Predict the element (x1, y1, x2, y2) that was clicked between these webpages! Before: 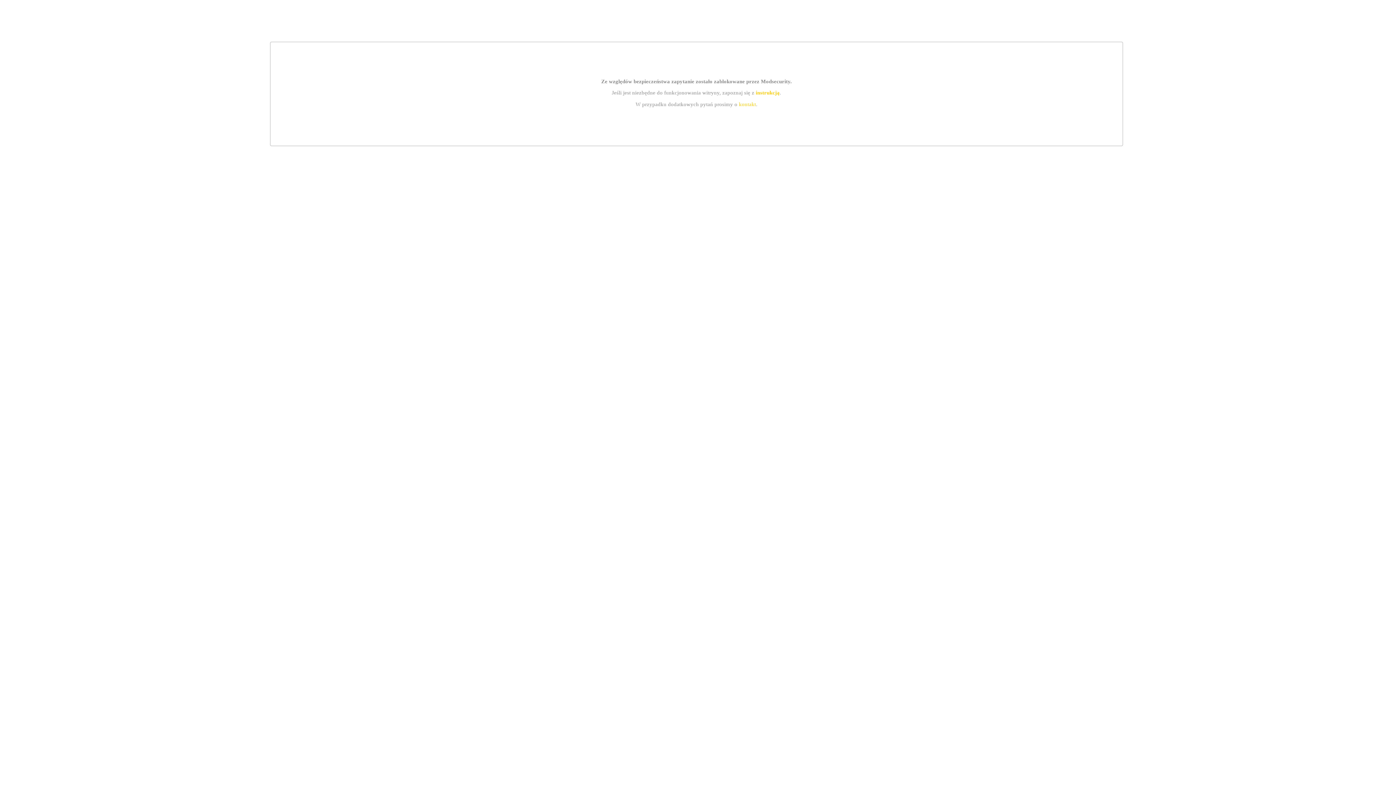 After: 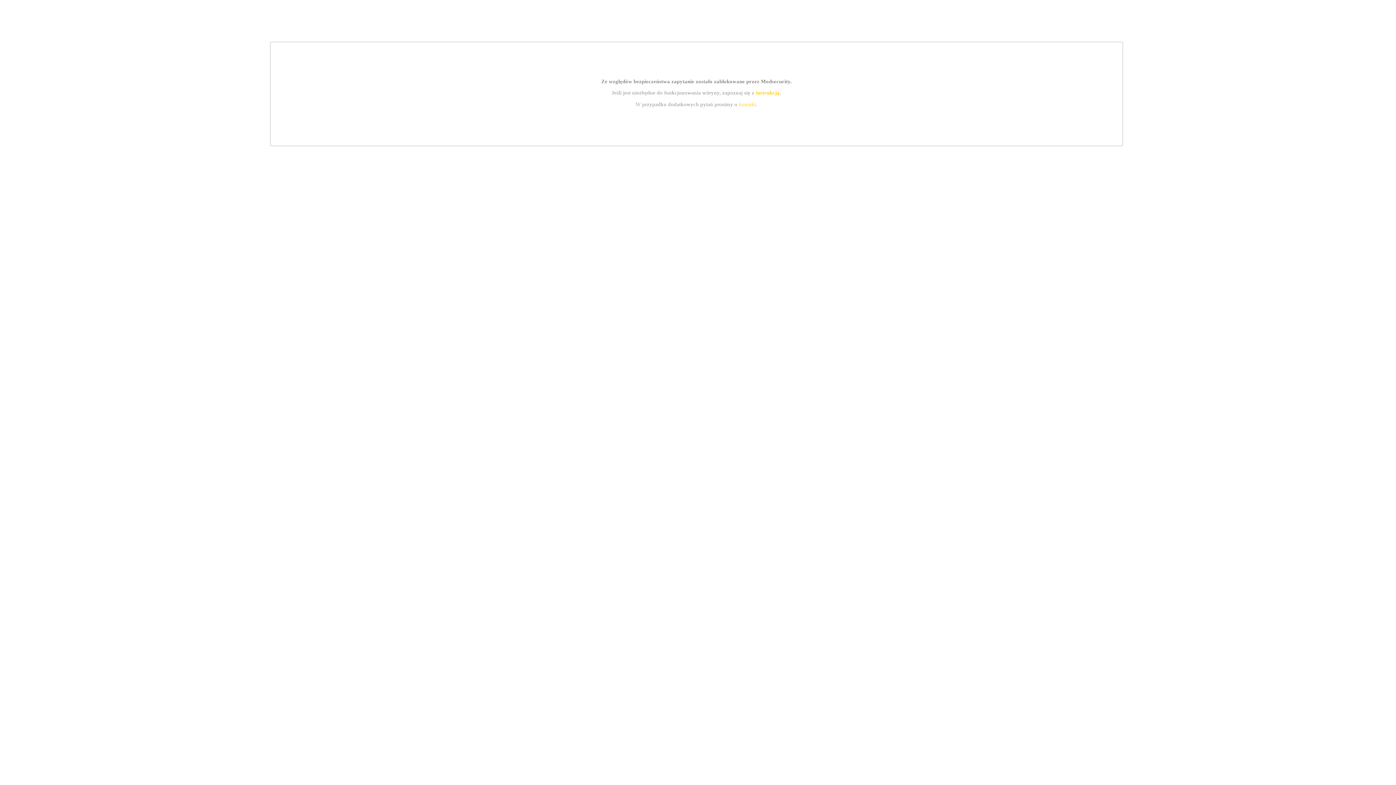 Action: bbox: (739, 101, 756, 107) label: kontakt